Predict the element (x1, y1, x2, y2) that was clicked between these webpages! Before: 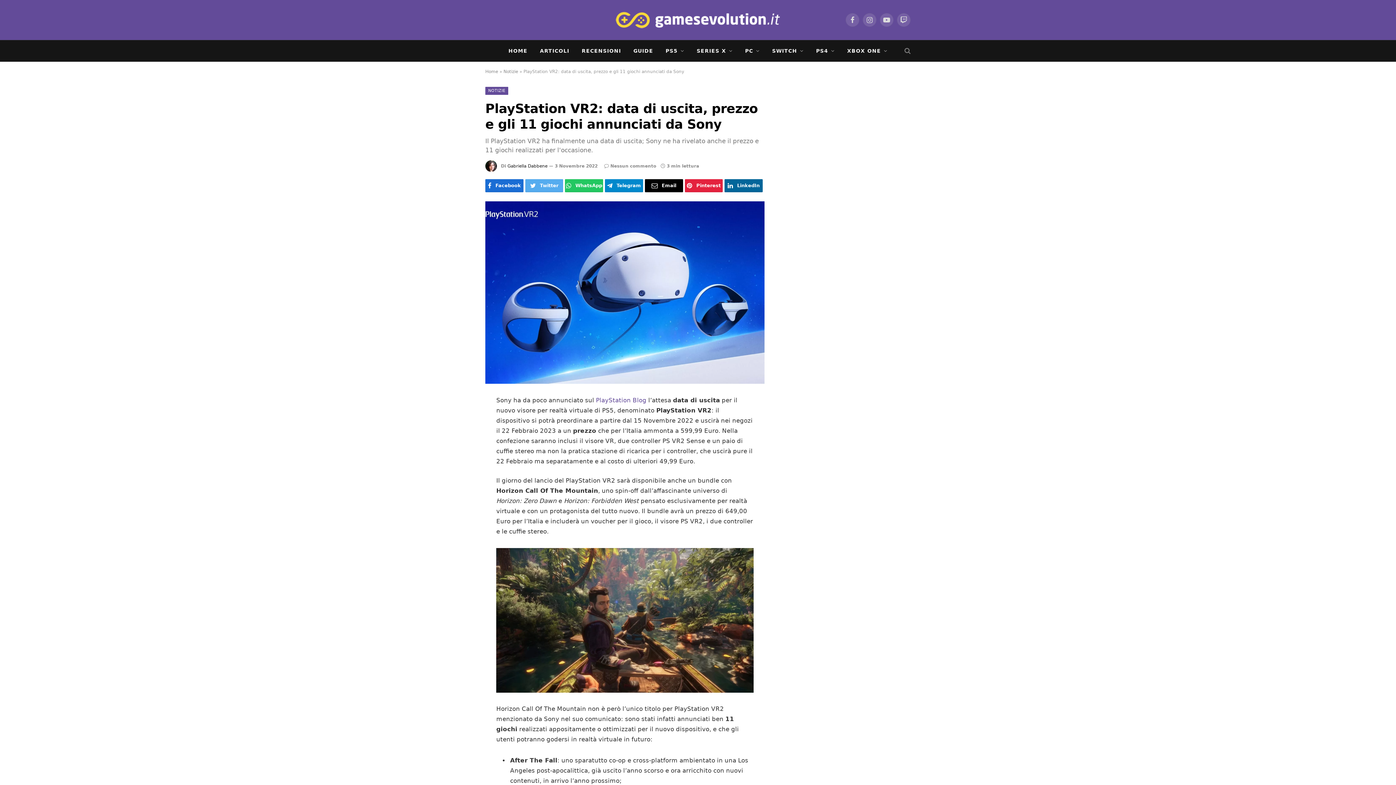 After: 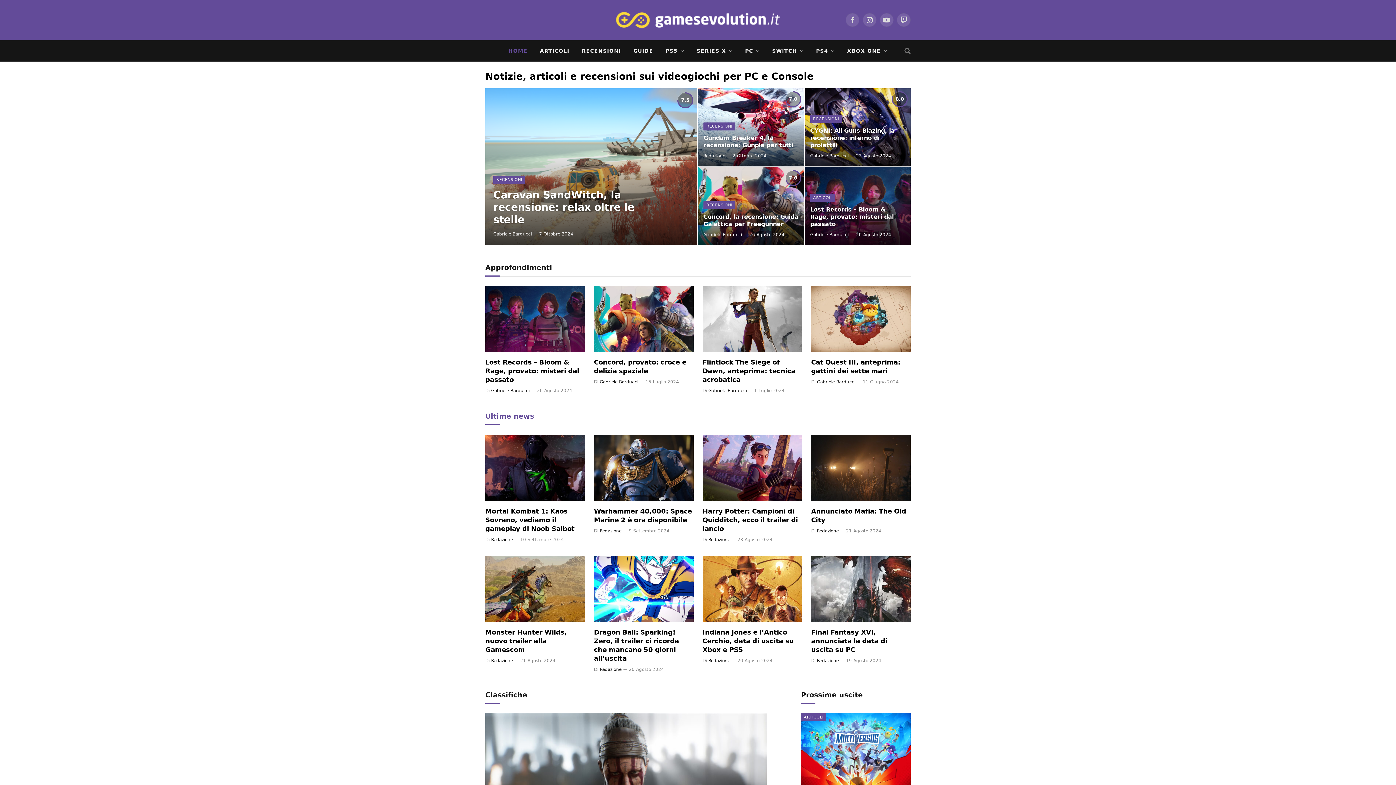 Action: bbox: (609, 0, 786, 40)